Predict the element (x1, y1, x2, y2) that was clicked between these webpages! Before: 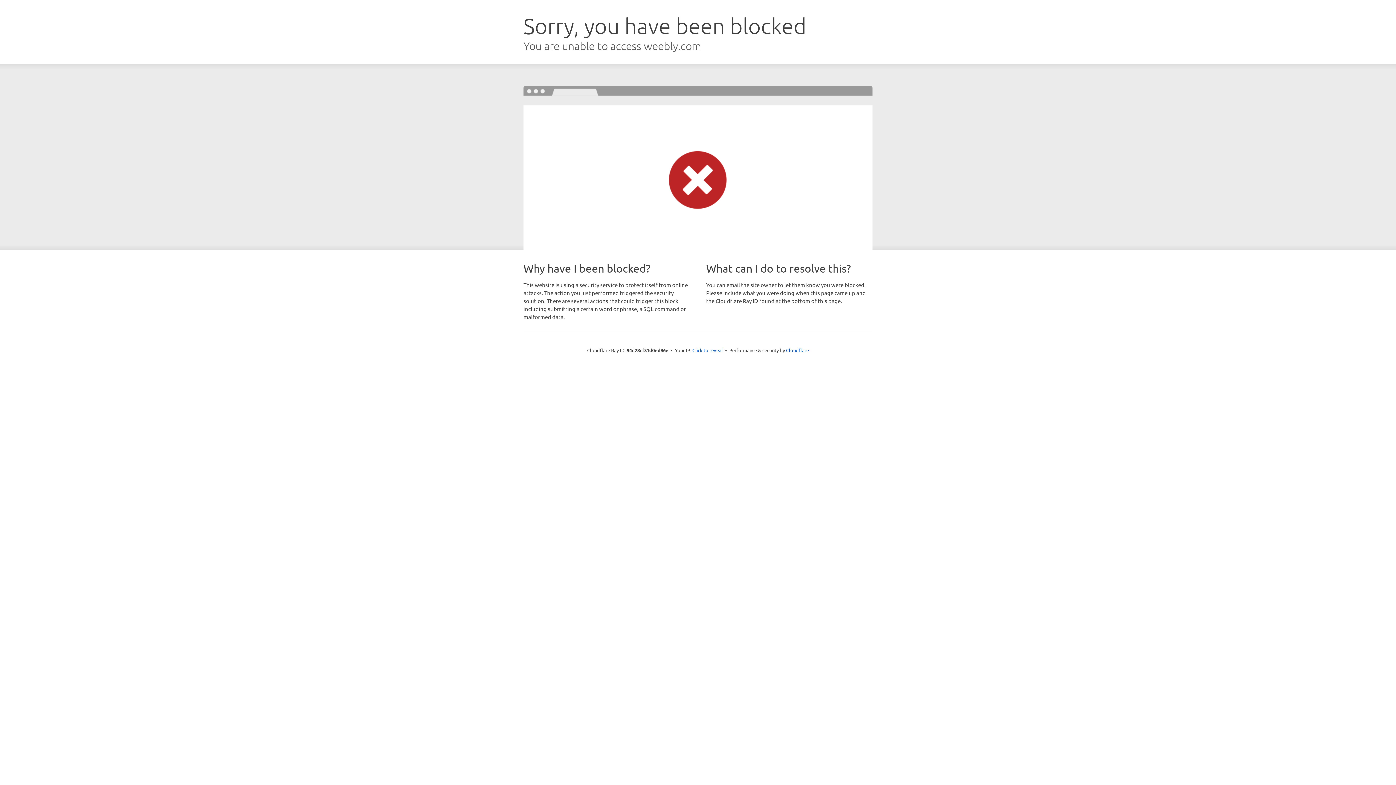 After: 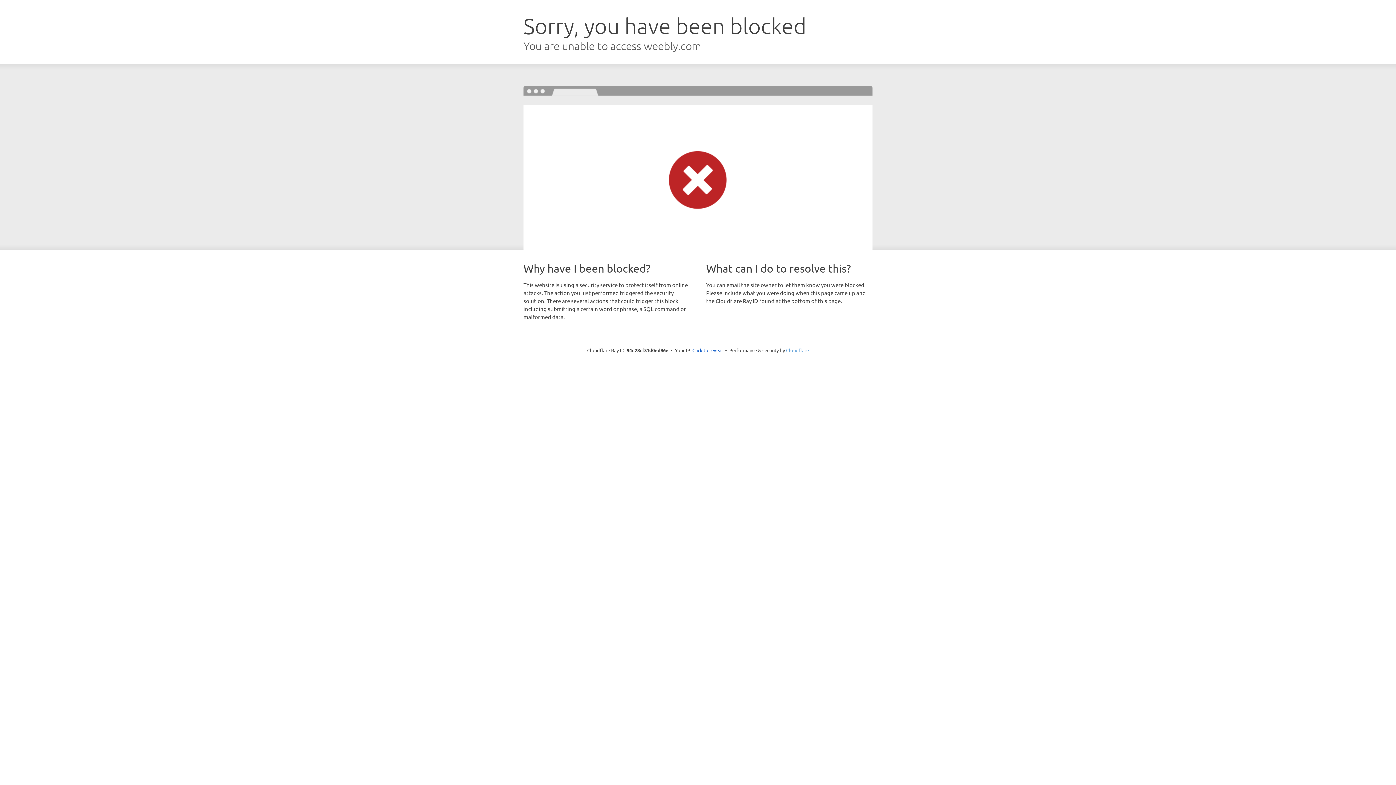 Action: label: Cloudflare bbox: (786, 347, 809, 353)